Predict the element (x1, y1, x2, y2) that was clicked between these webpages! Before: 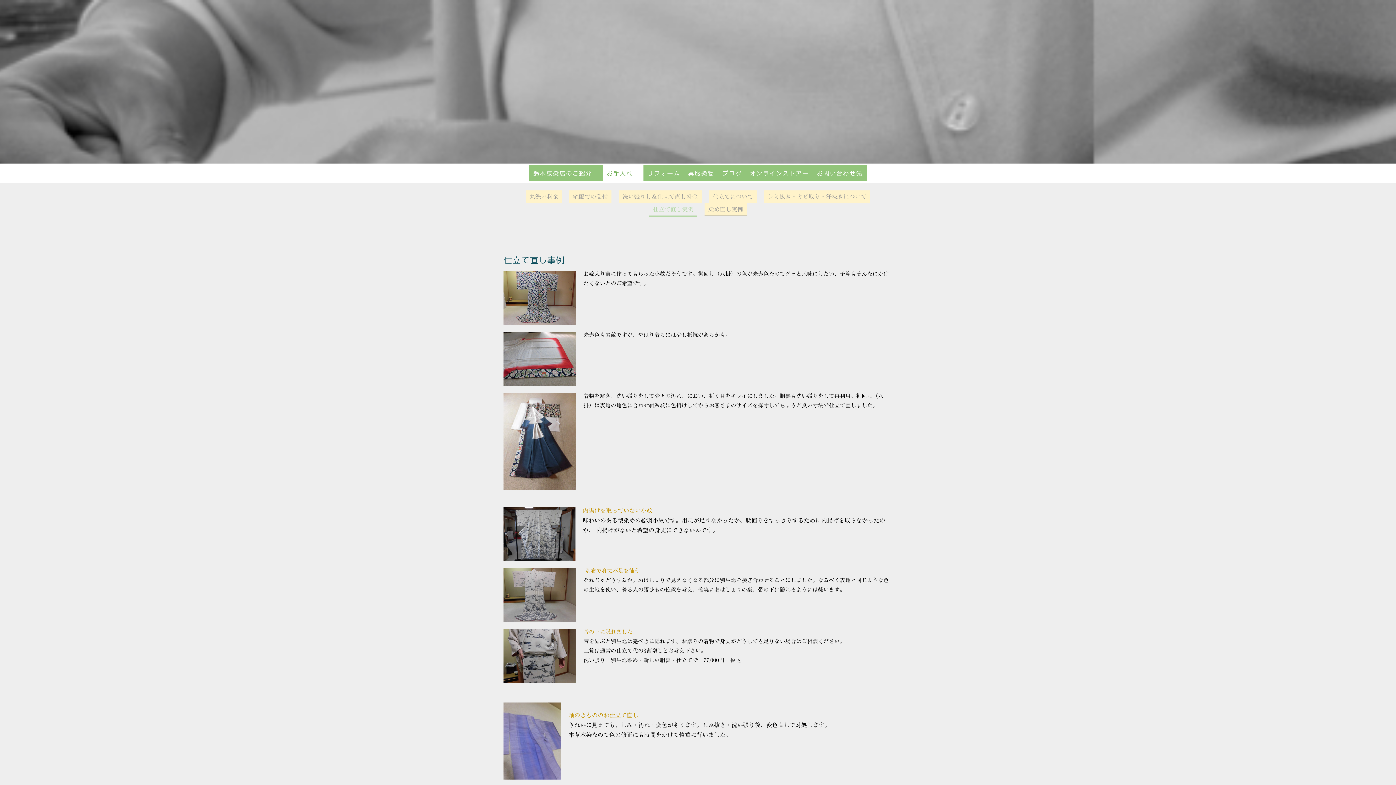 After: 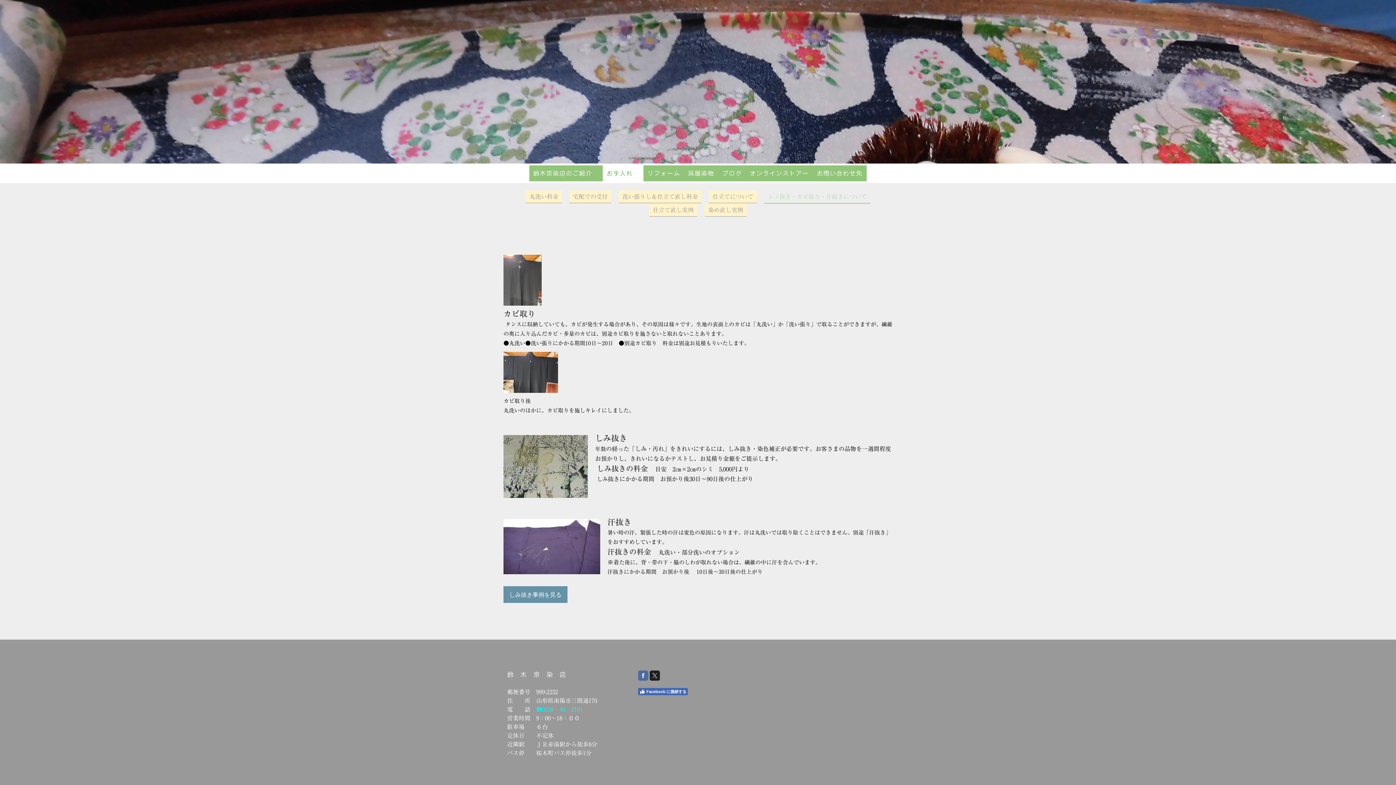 Action: label: シミ抜き・カビ取り・汗抜きについて bbox: (764, 190, 870, 203)